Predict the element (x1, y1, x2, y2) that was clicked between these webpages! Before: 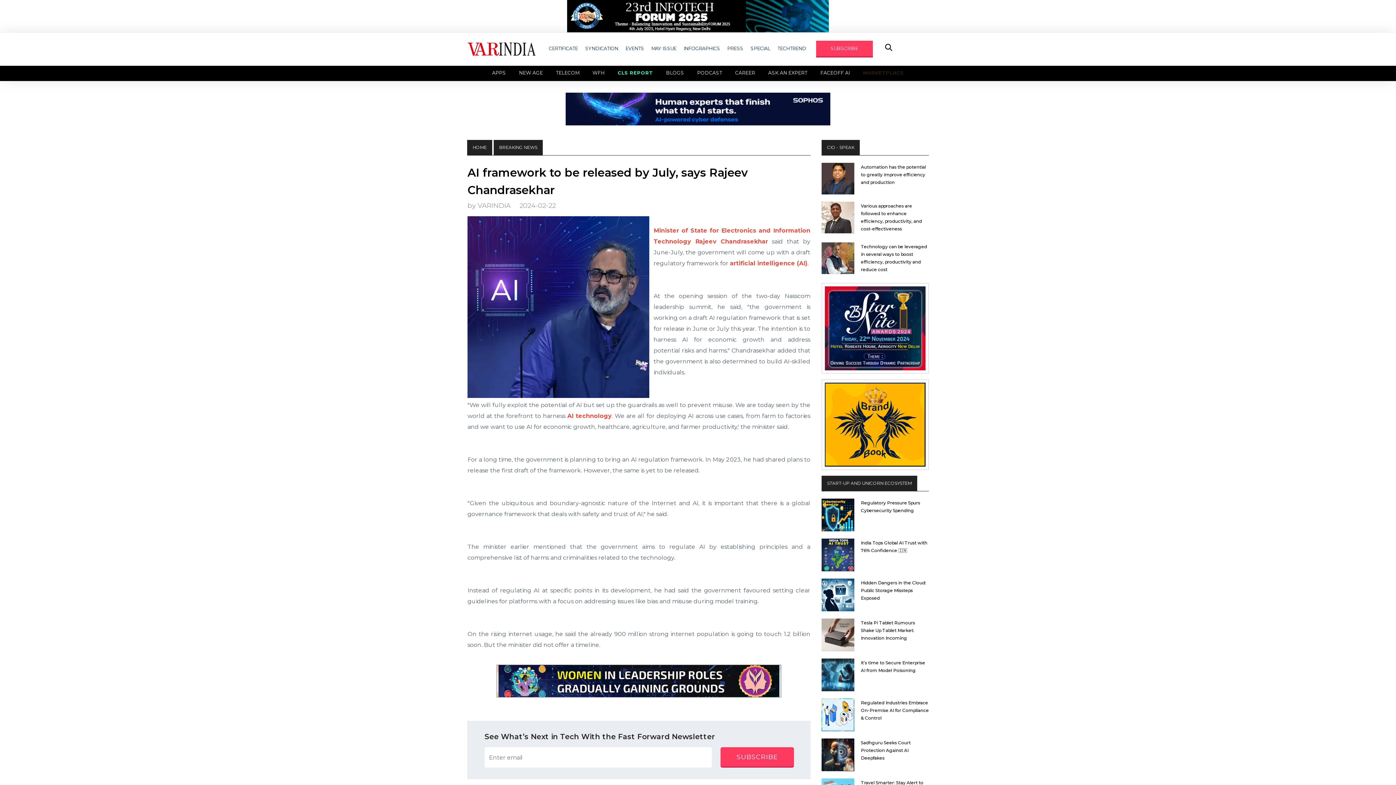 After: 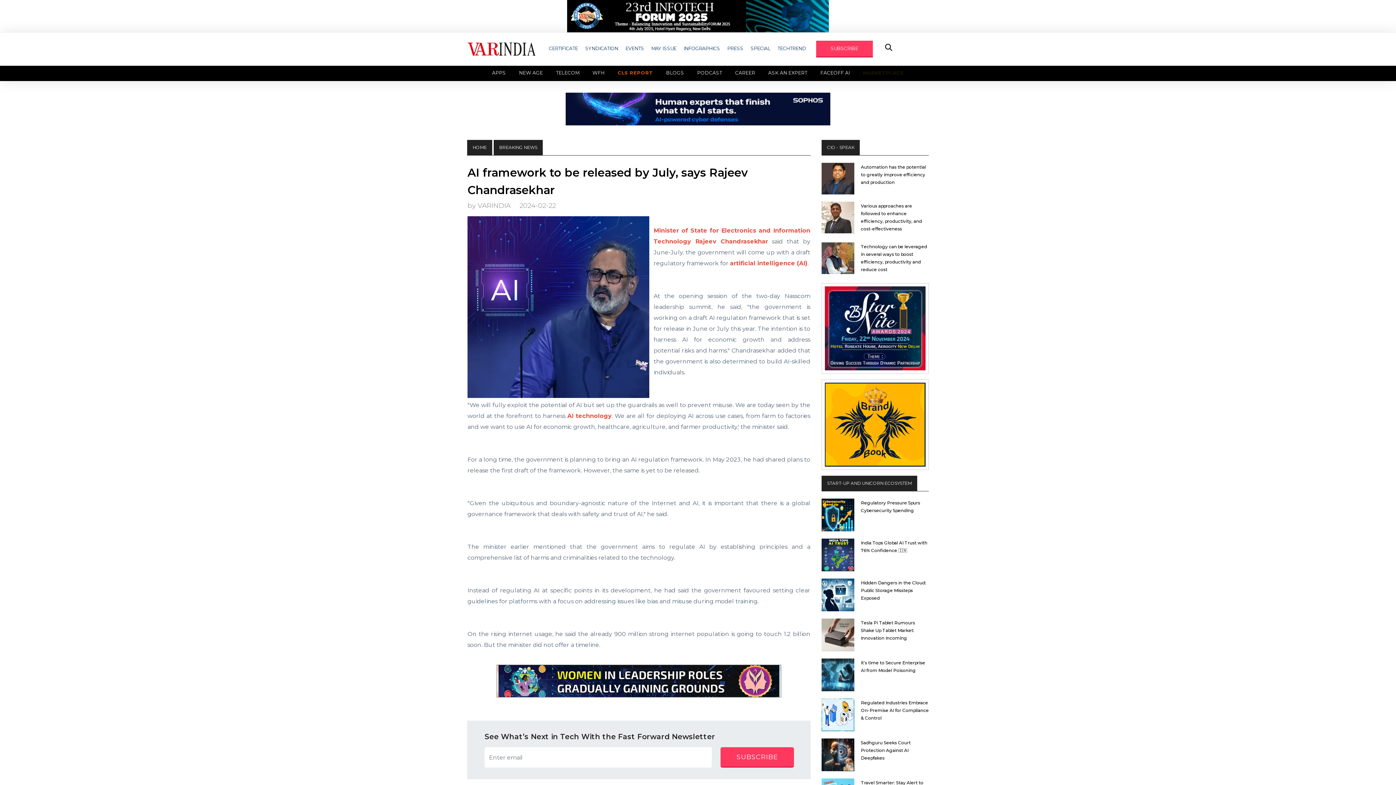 Action: bbox: (565, 105, 830, 112)